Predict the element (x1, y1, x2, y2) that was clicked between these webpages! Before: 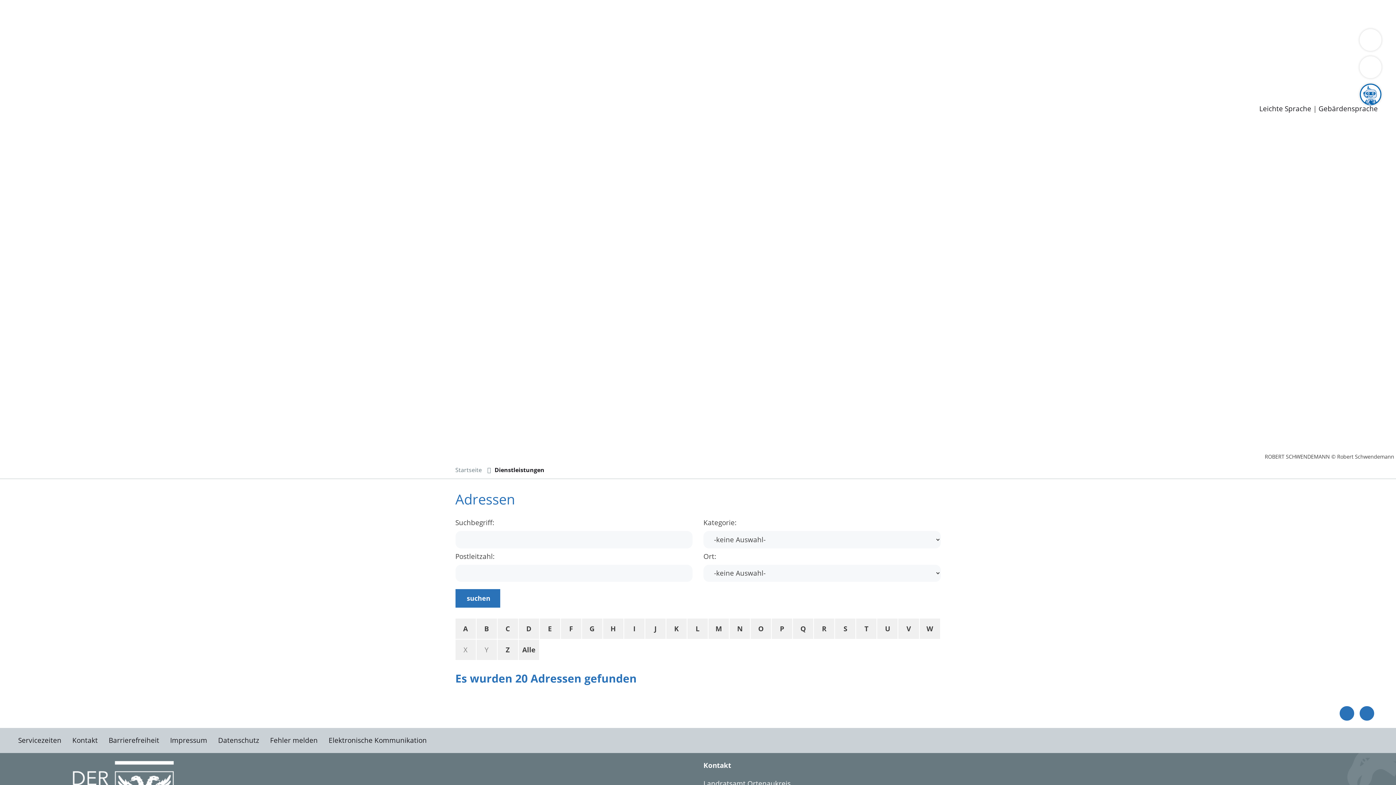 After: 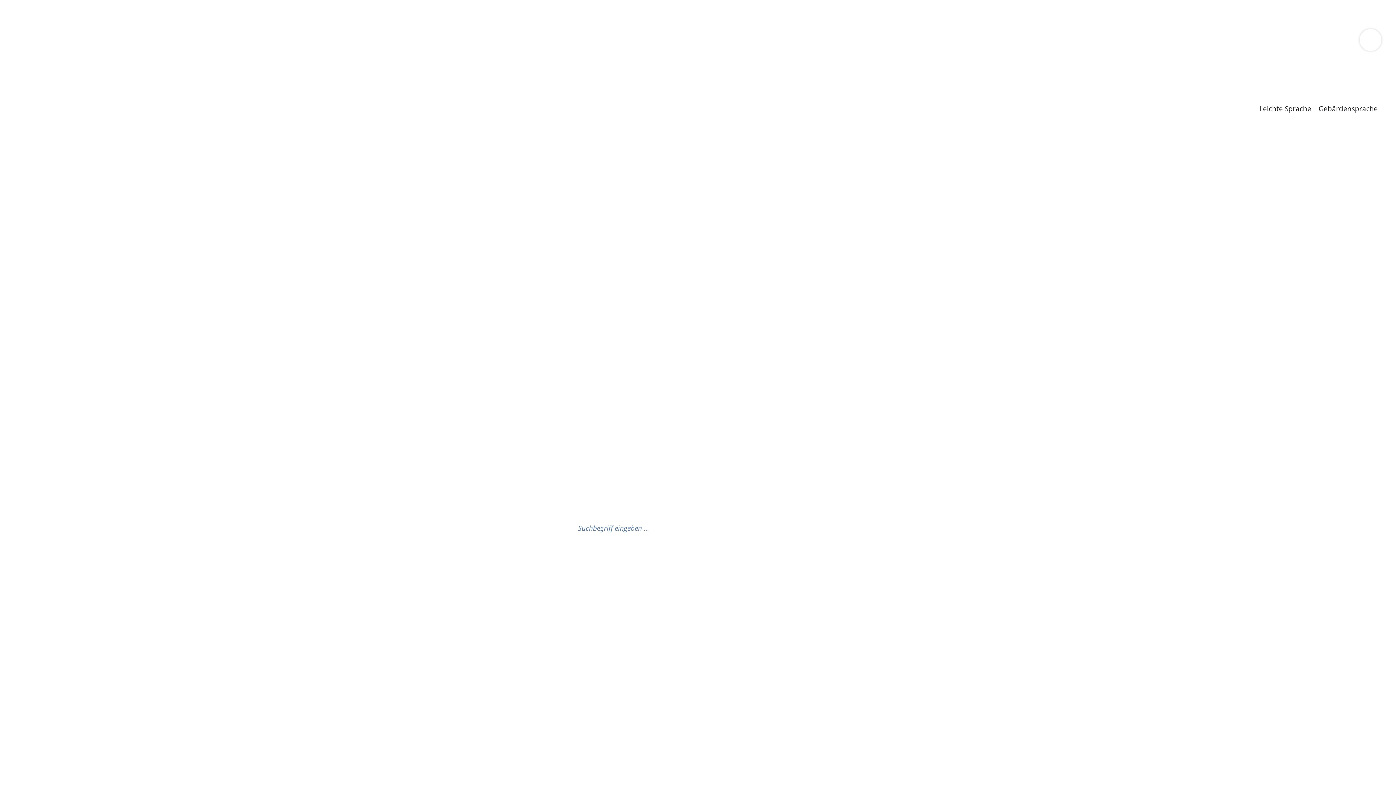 Action: bbox: (21, 180, 130, 190)